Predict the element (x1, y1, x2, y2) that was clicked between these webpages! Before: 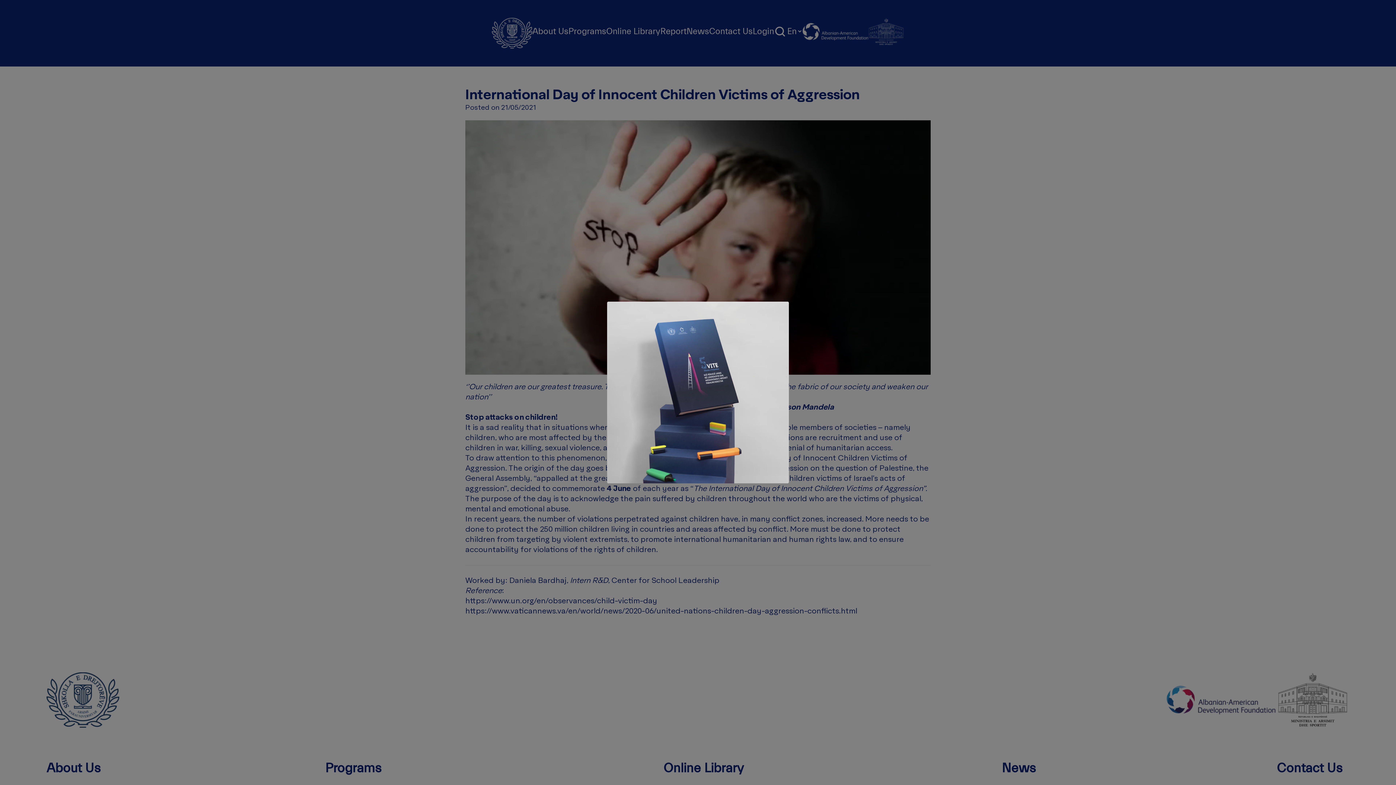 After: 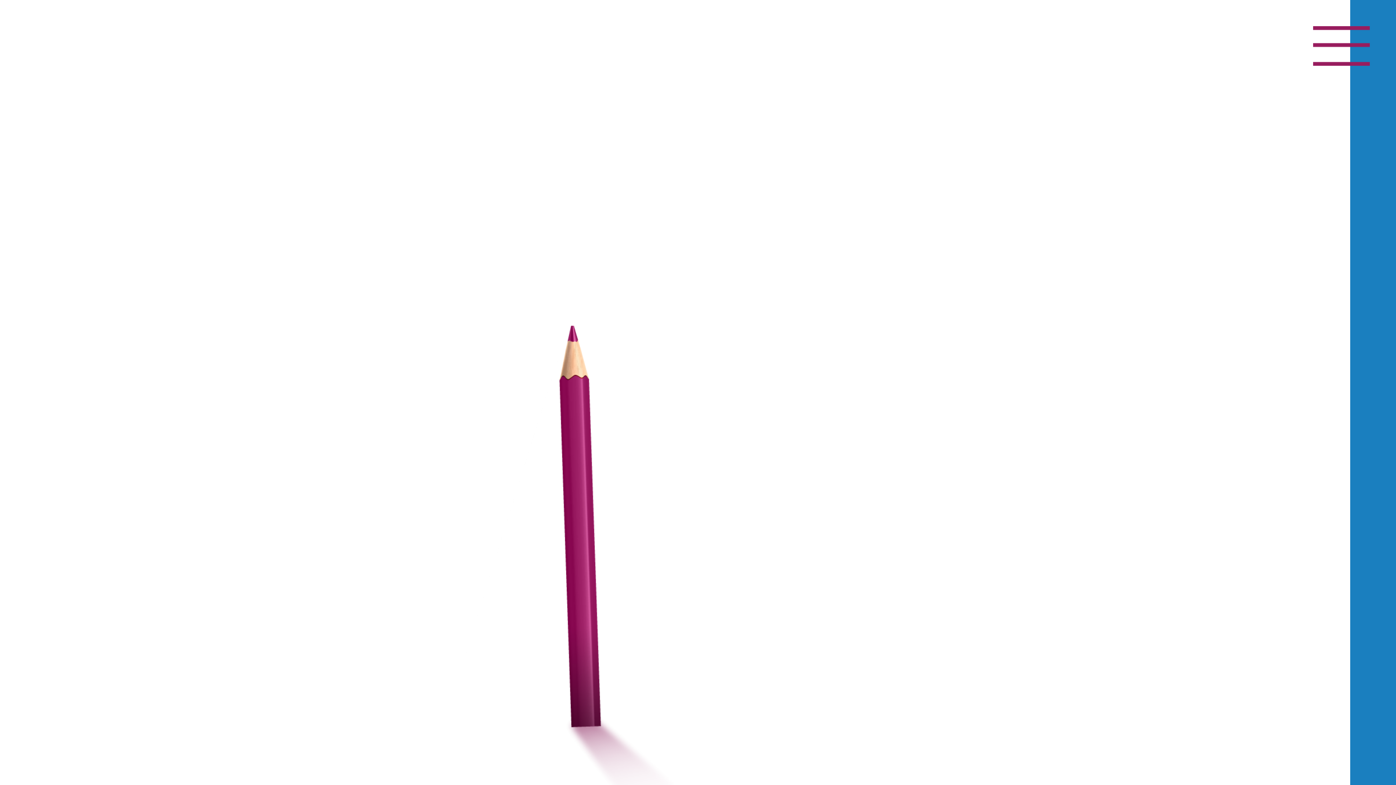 Action: bbox: (607, 301, 789, 483)